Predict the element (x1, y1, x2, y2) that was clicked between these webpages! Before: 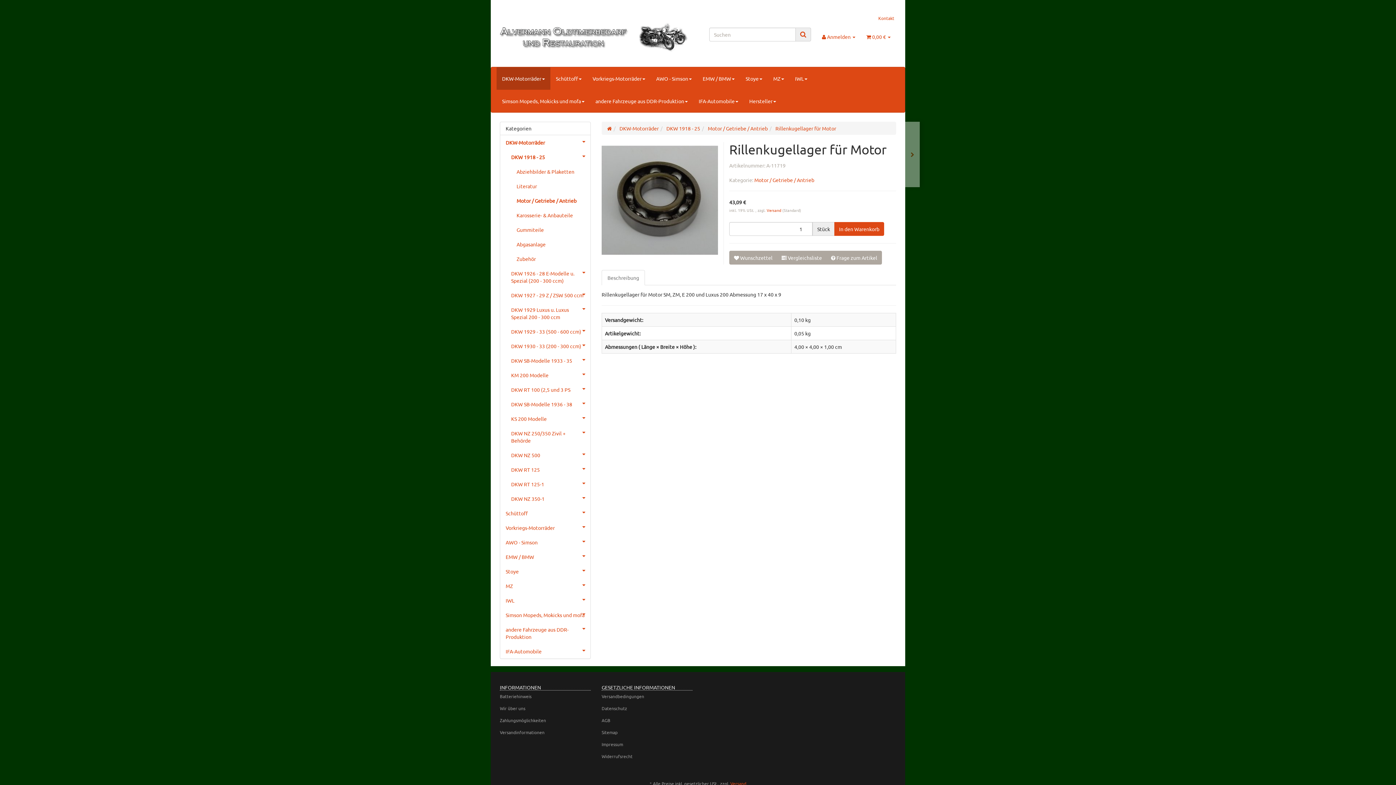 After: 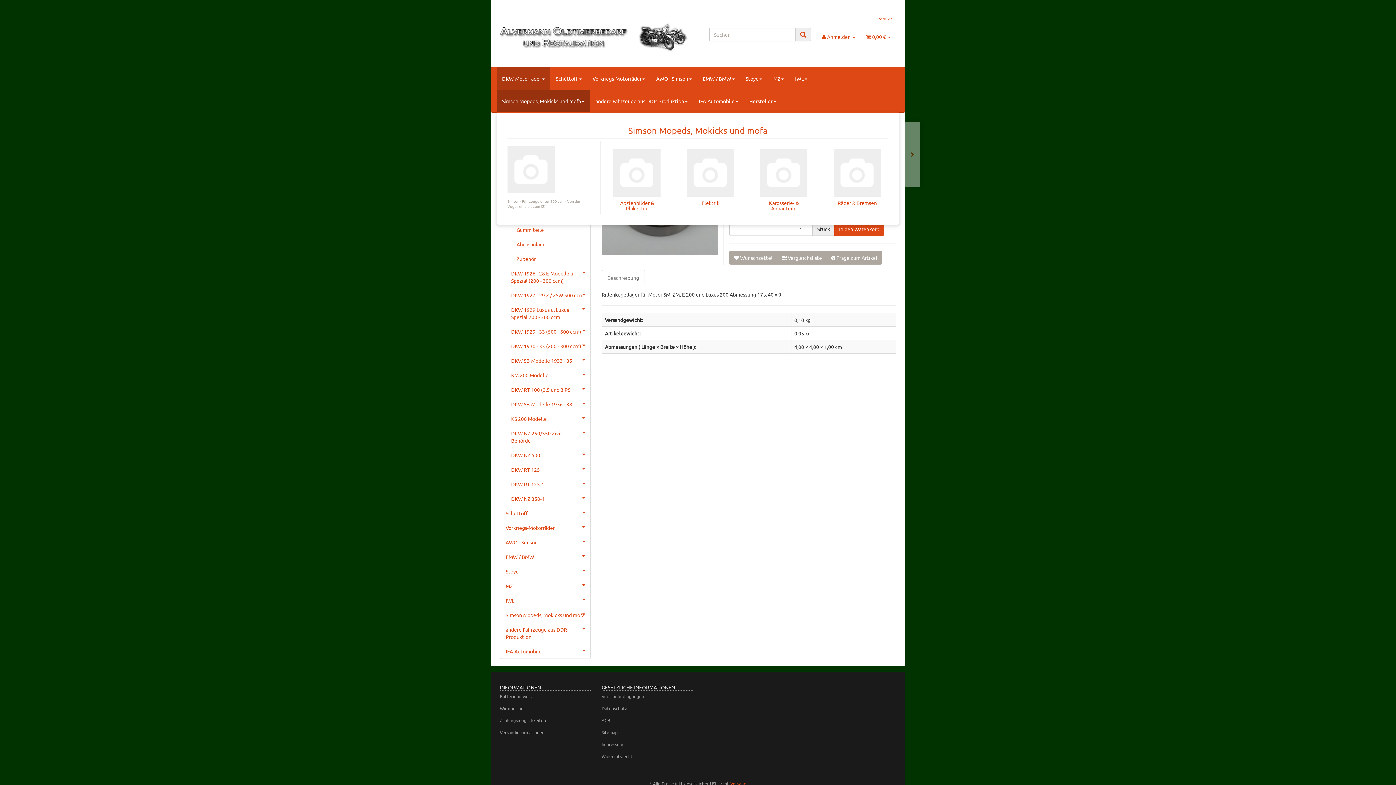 Action: bbox: (496, 89, 590, 112) label: Simson Mopeds, Mokicks und mofa